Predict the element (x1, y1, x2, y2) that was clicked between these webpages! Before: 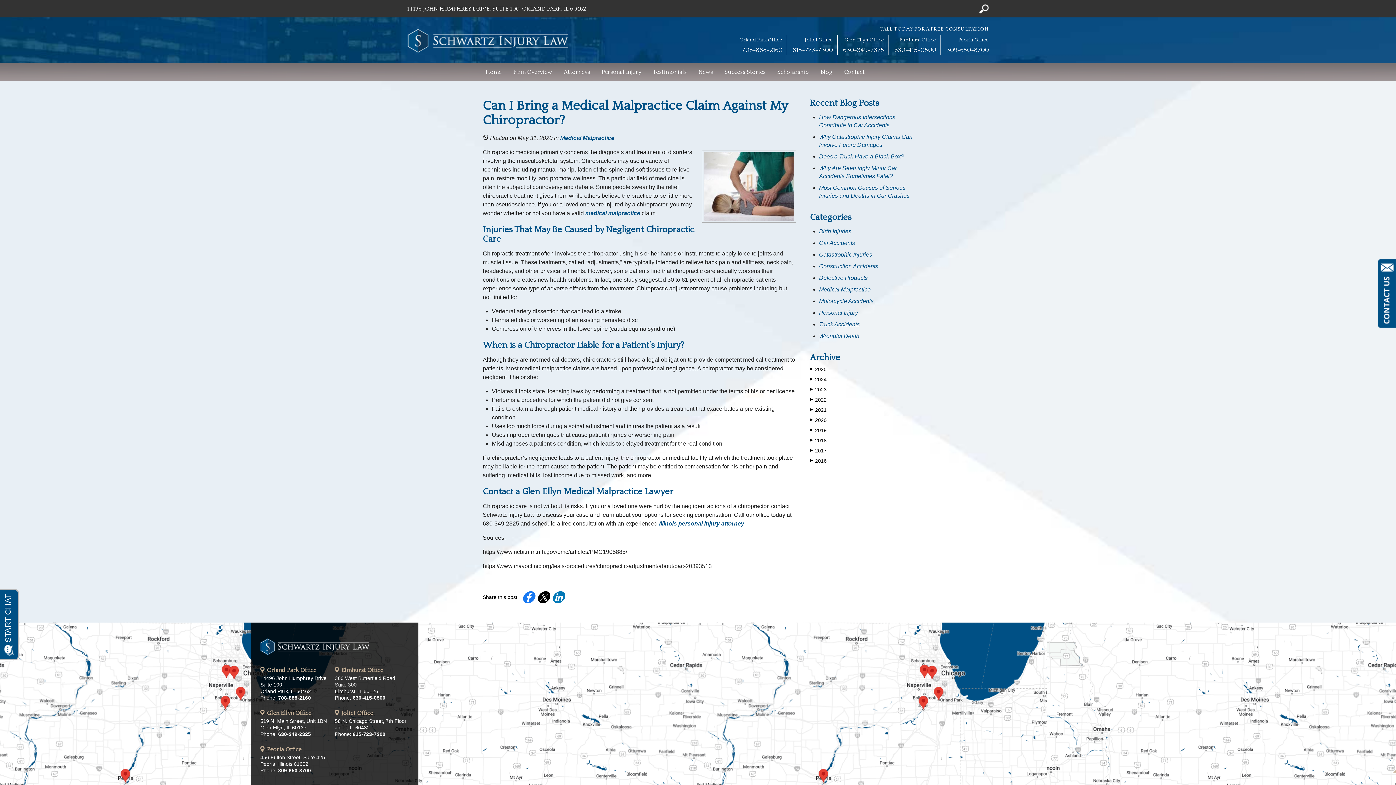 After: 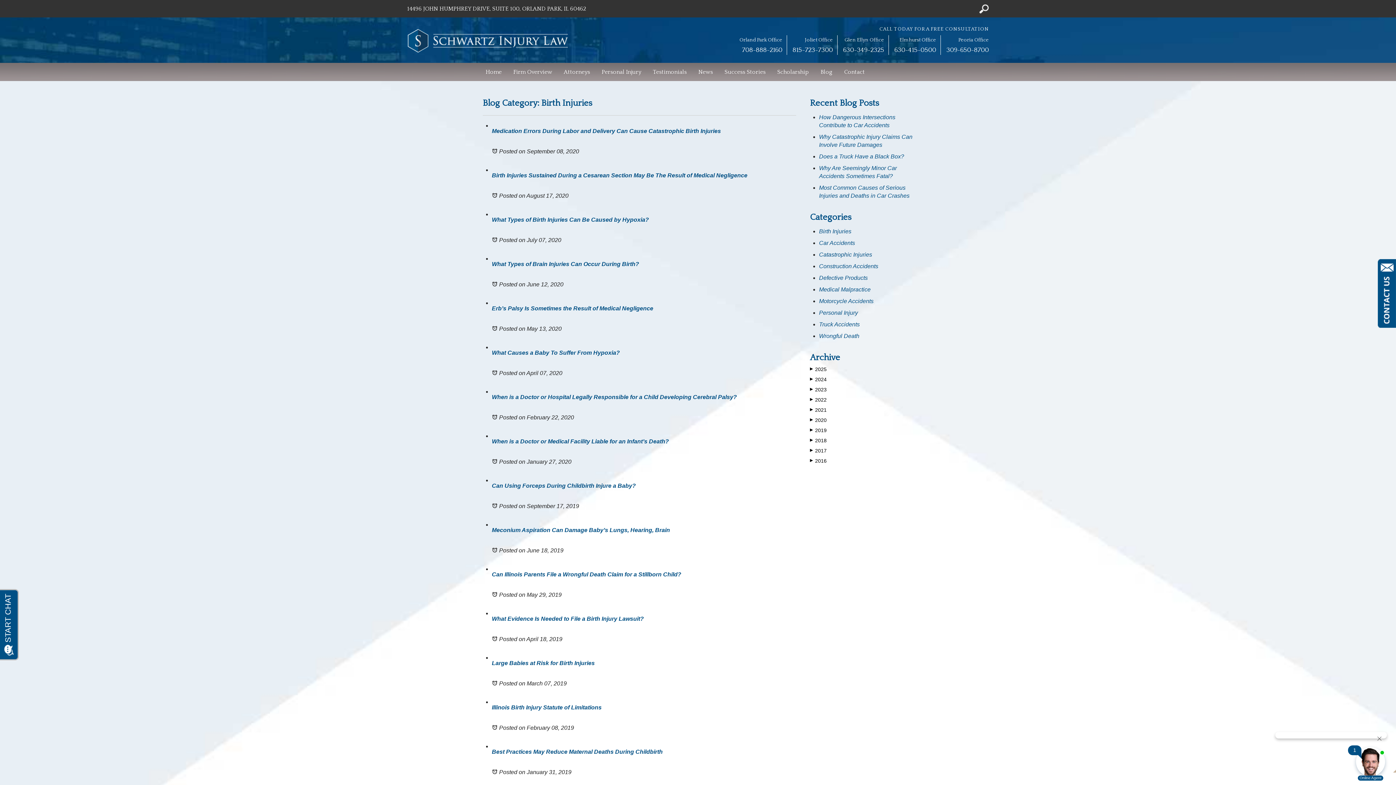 Action: label: Birth Injuries bbox: (819, 228, 851, 234)